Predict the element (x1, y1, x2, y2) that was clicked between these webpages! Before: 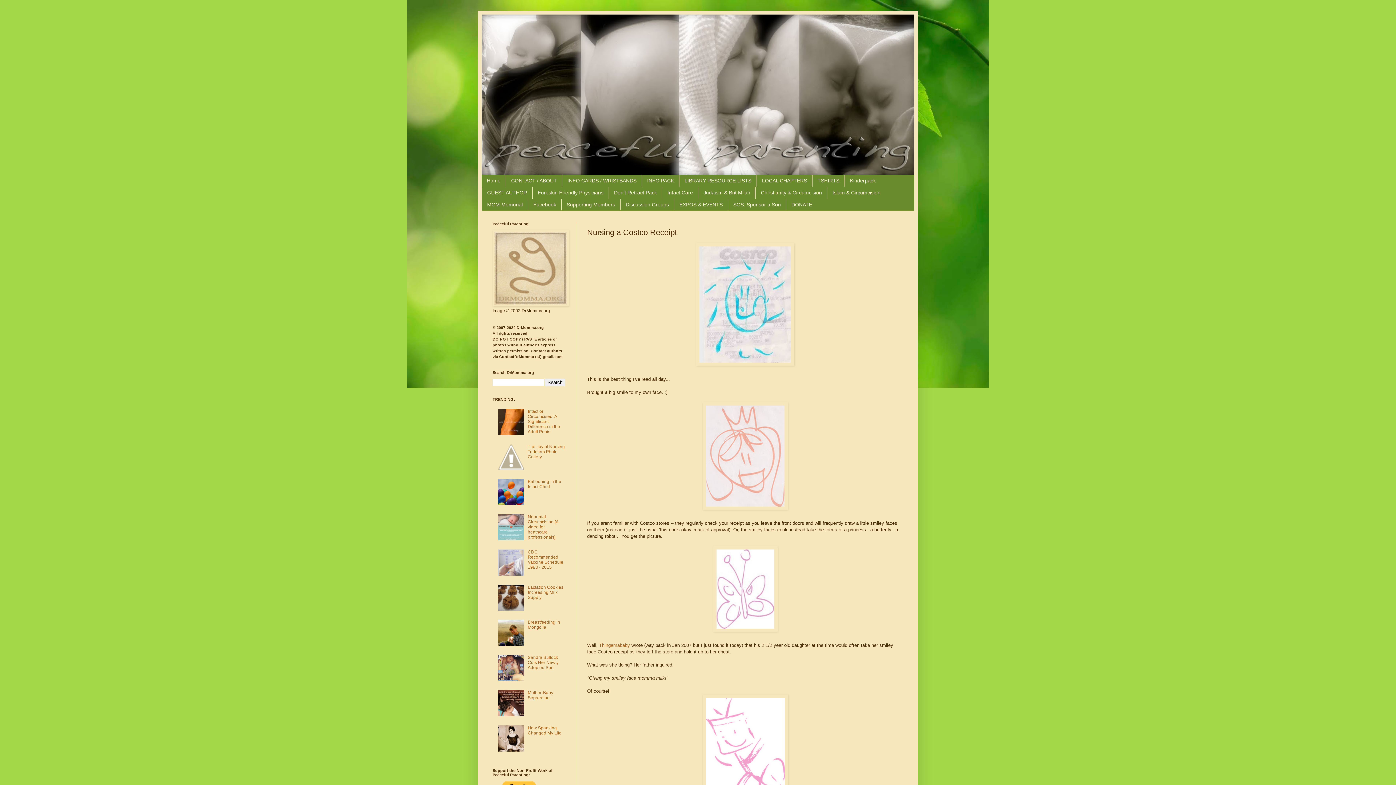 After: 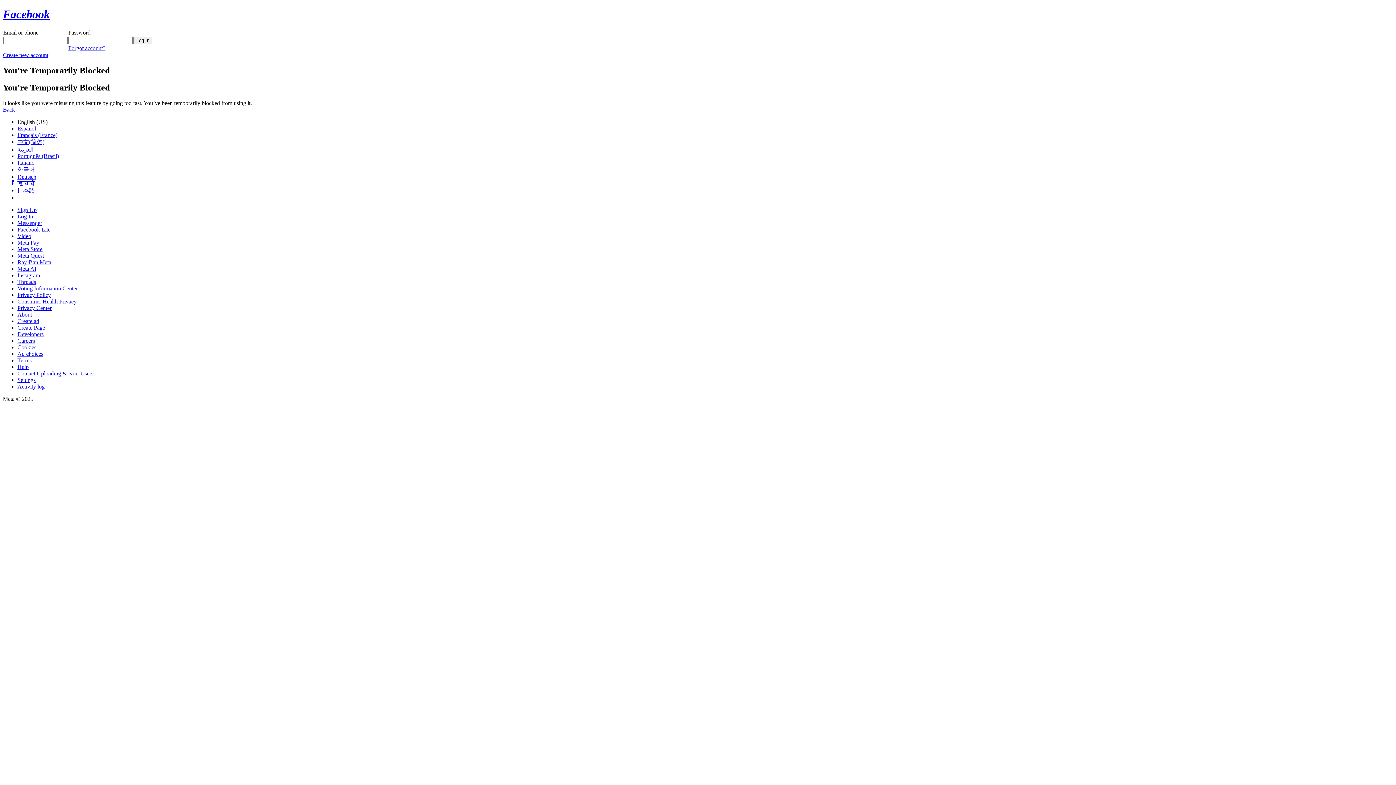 Action: label: Facebook bbox: (528, 198, 561, 210)